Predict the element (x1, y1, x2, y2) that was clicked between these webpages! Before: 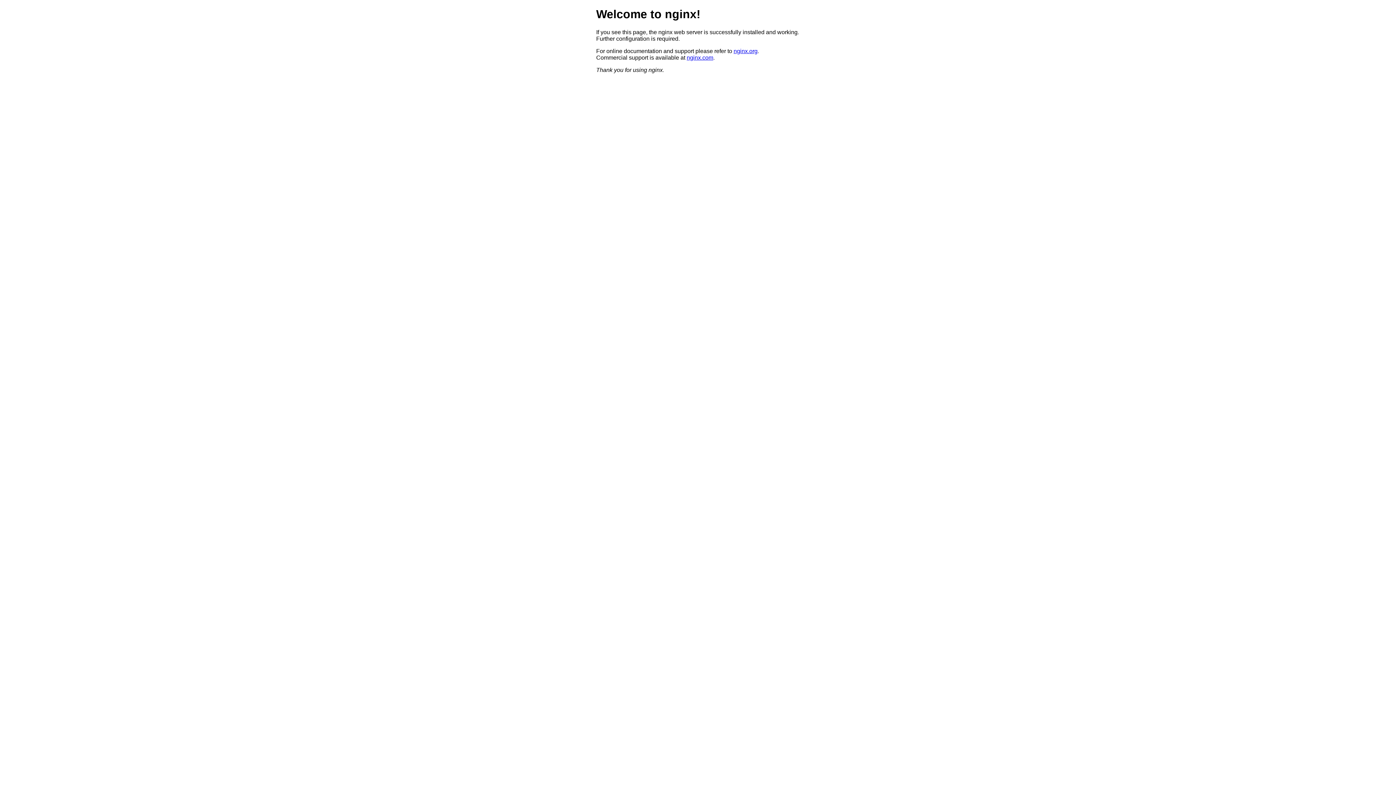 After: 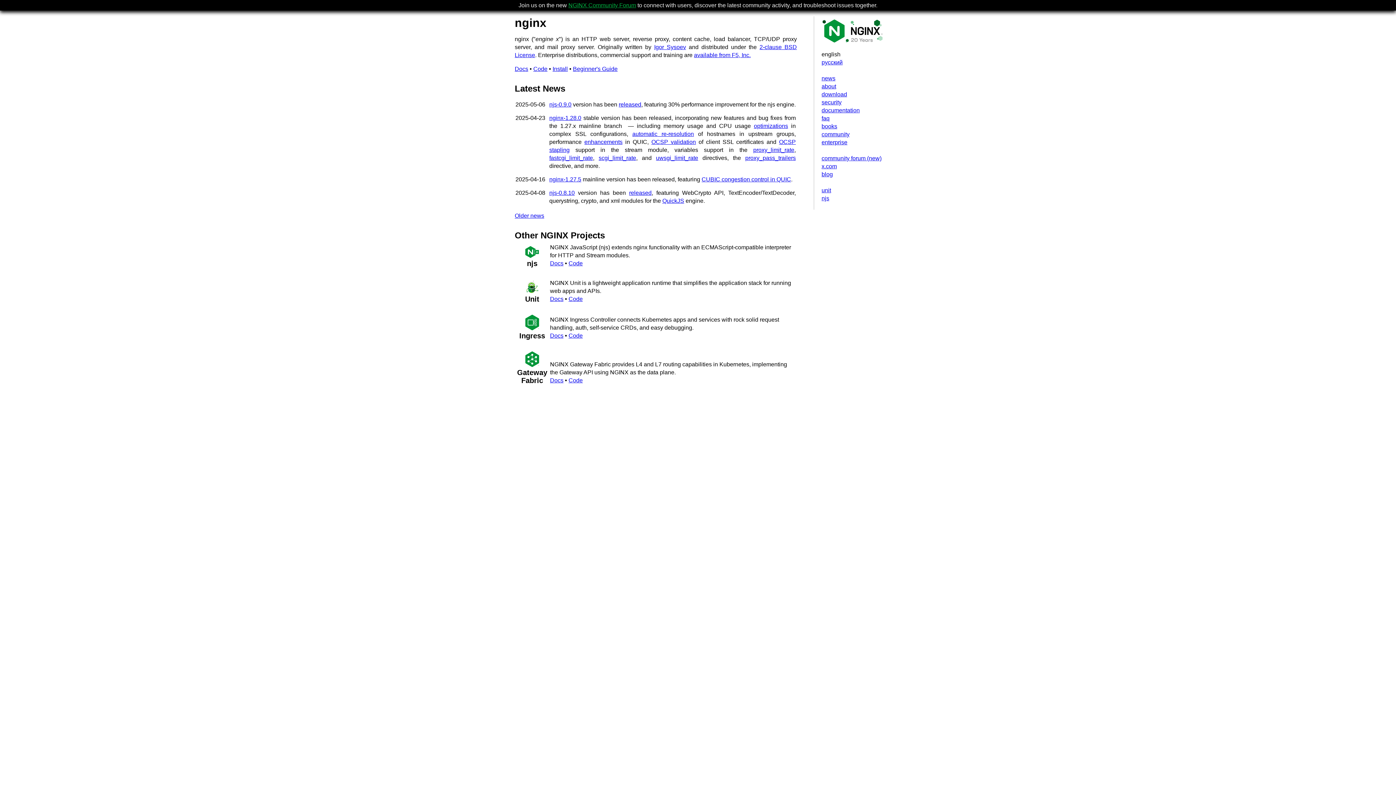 Action: bbox: (733, 47, 757, 54) label: nginx.org